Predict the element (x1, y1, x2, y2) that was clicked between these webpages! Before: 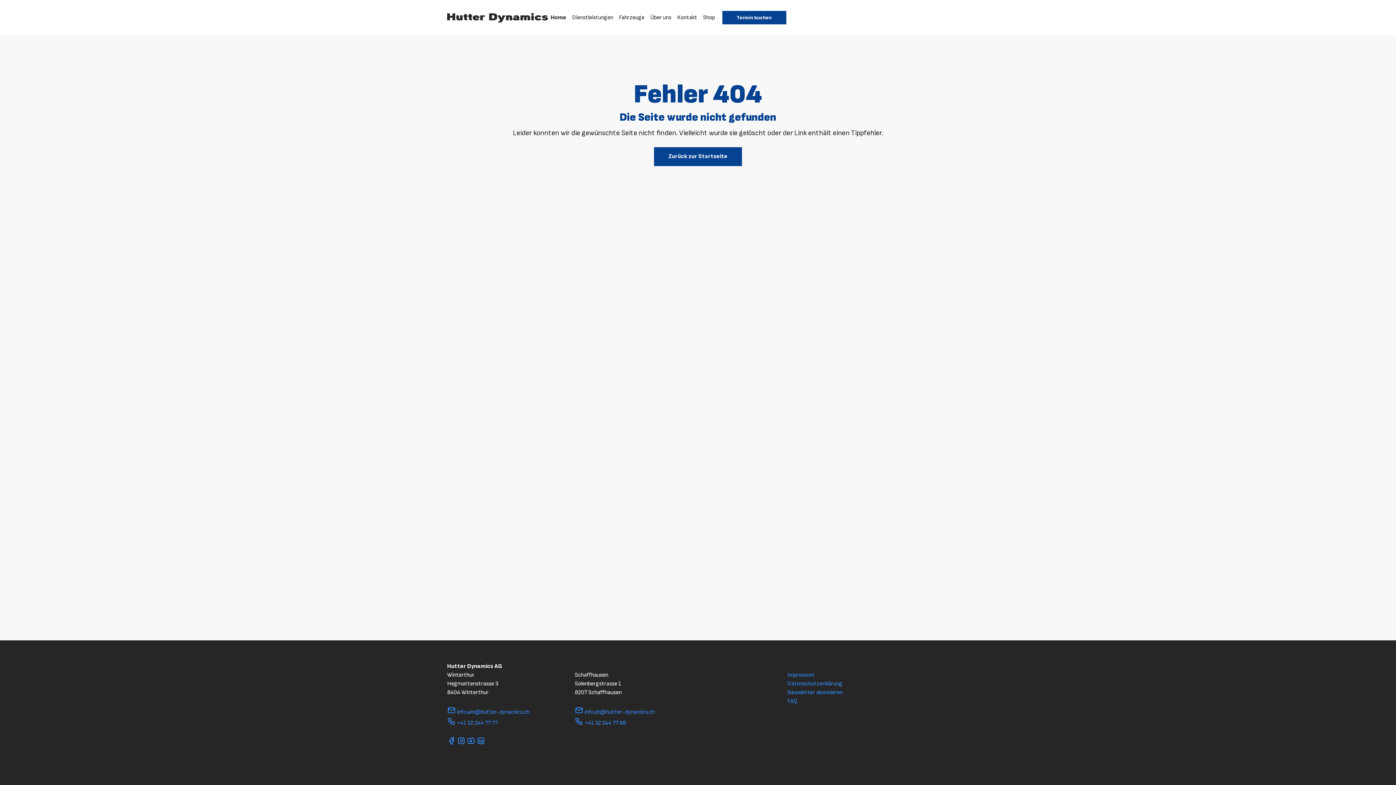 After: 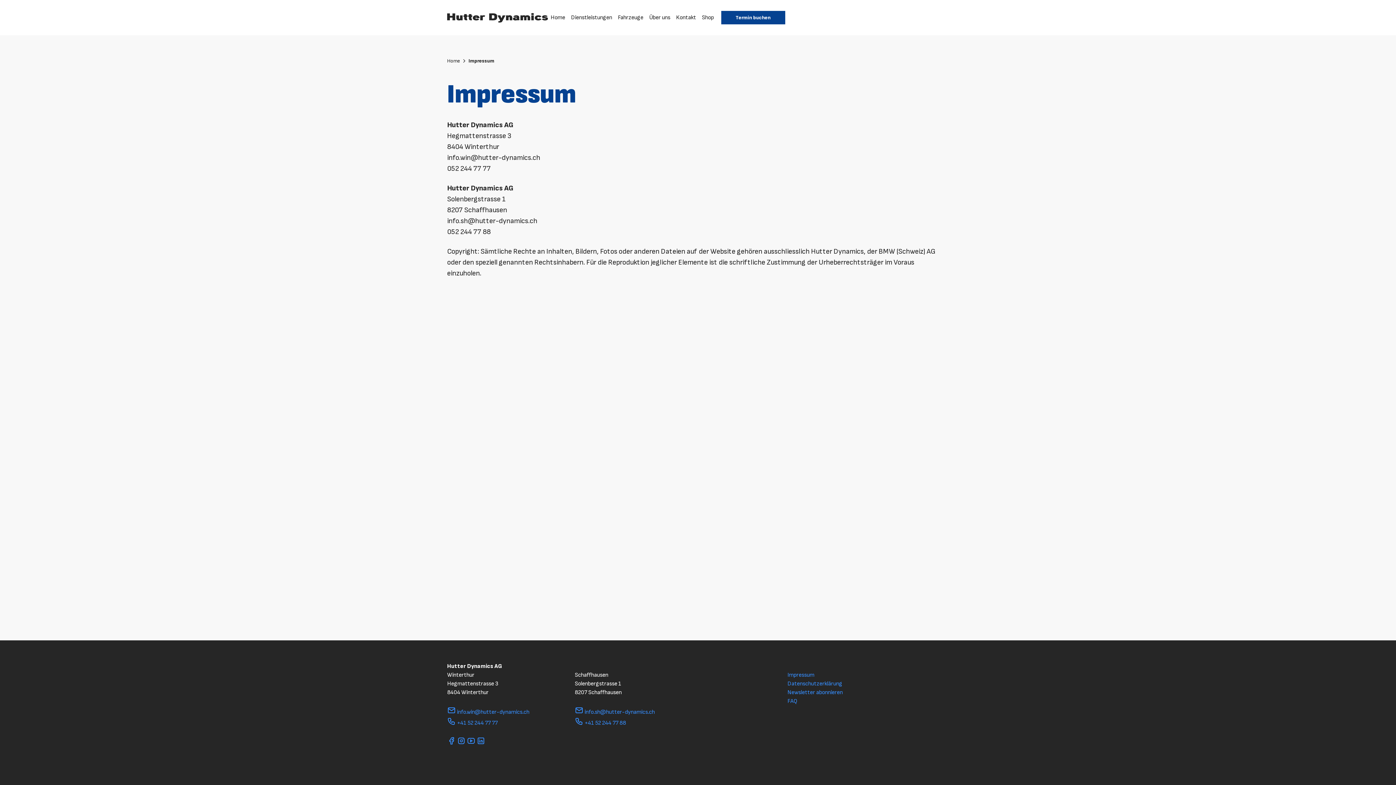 Action: bbox: (787, 671, 949, 680) label: Impressum